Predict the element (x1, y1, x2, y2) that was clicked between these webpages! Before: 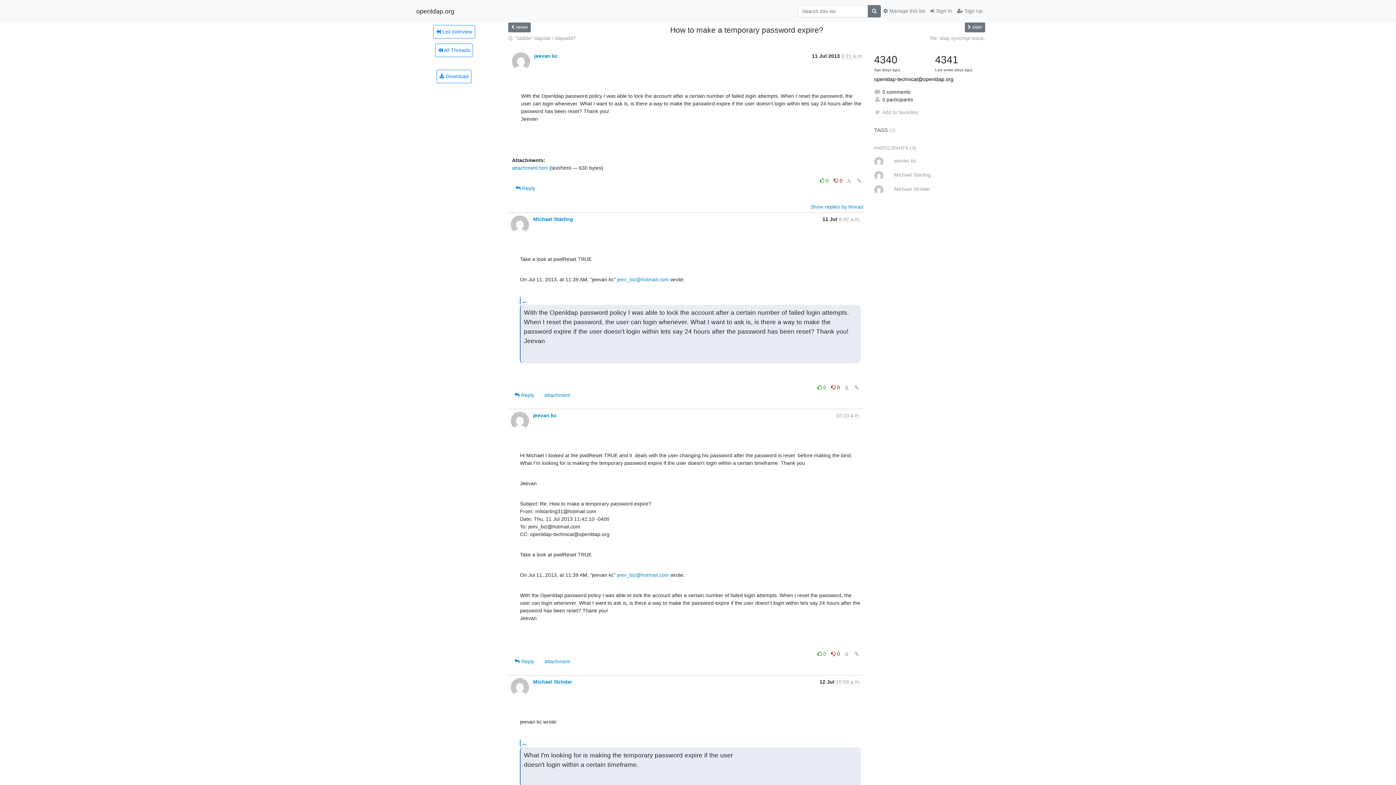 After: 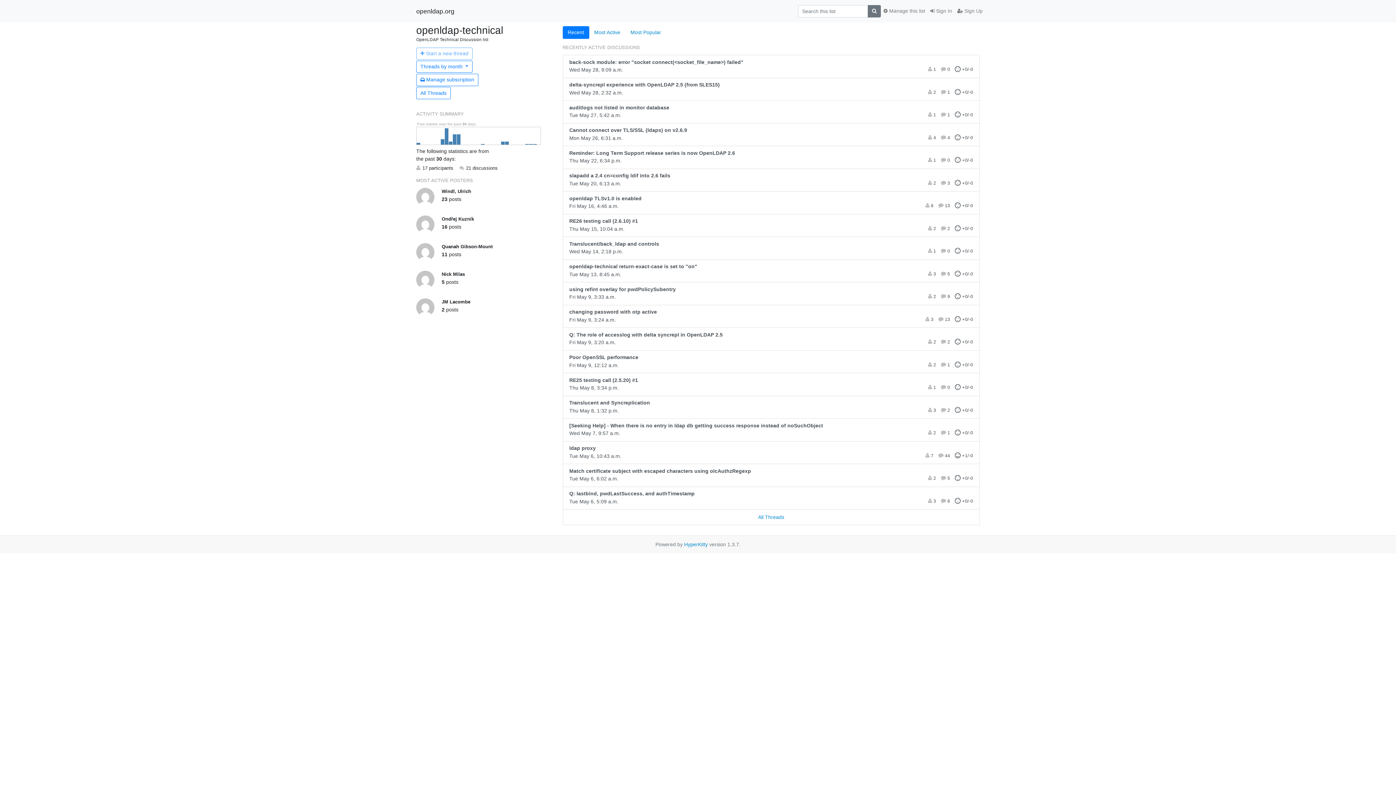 Action: label: openldap-technical@openldap.org bbox: (874, 76, 953, 82)